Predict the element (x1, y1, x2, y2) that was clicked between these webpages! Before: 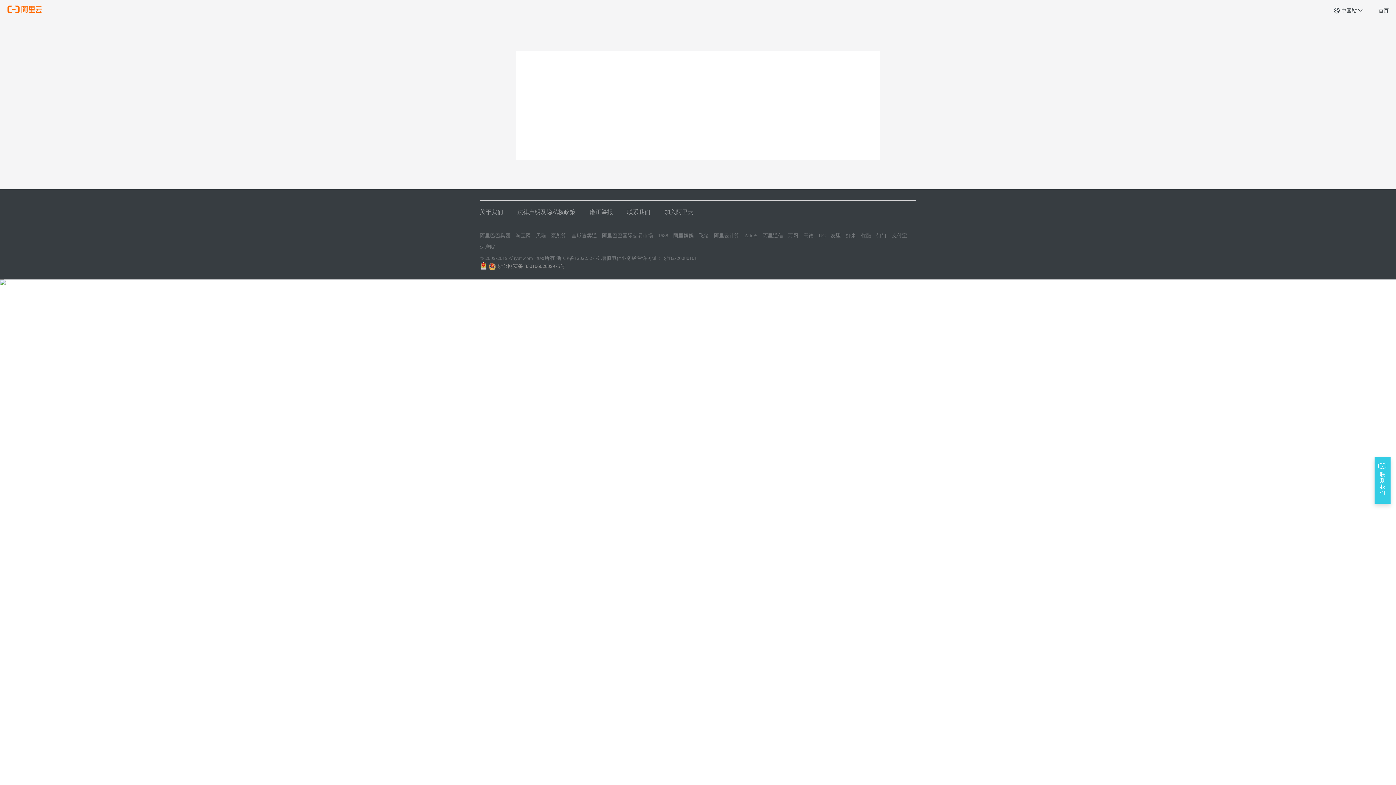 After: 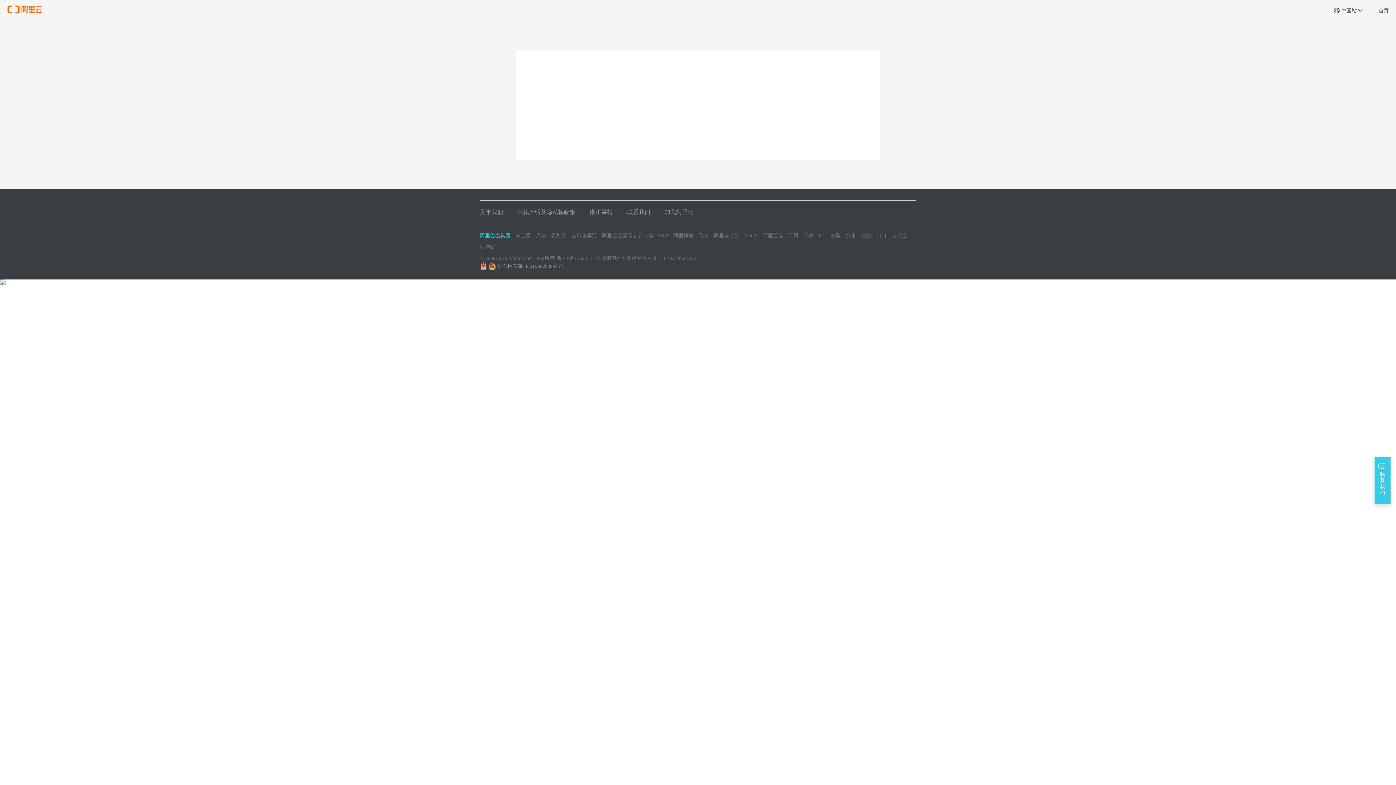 Action: label: 阿里巴巴集团 bbox: (480, 232, 510, 239)